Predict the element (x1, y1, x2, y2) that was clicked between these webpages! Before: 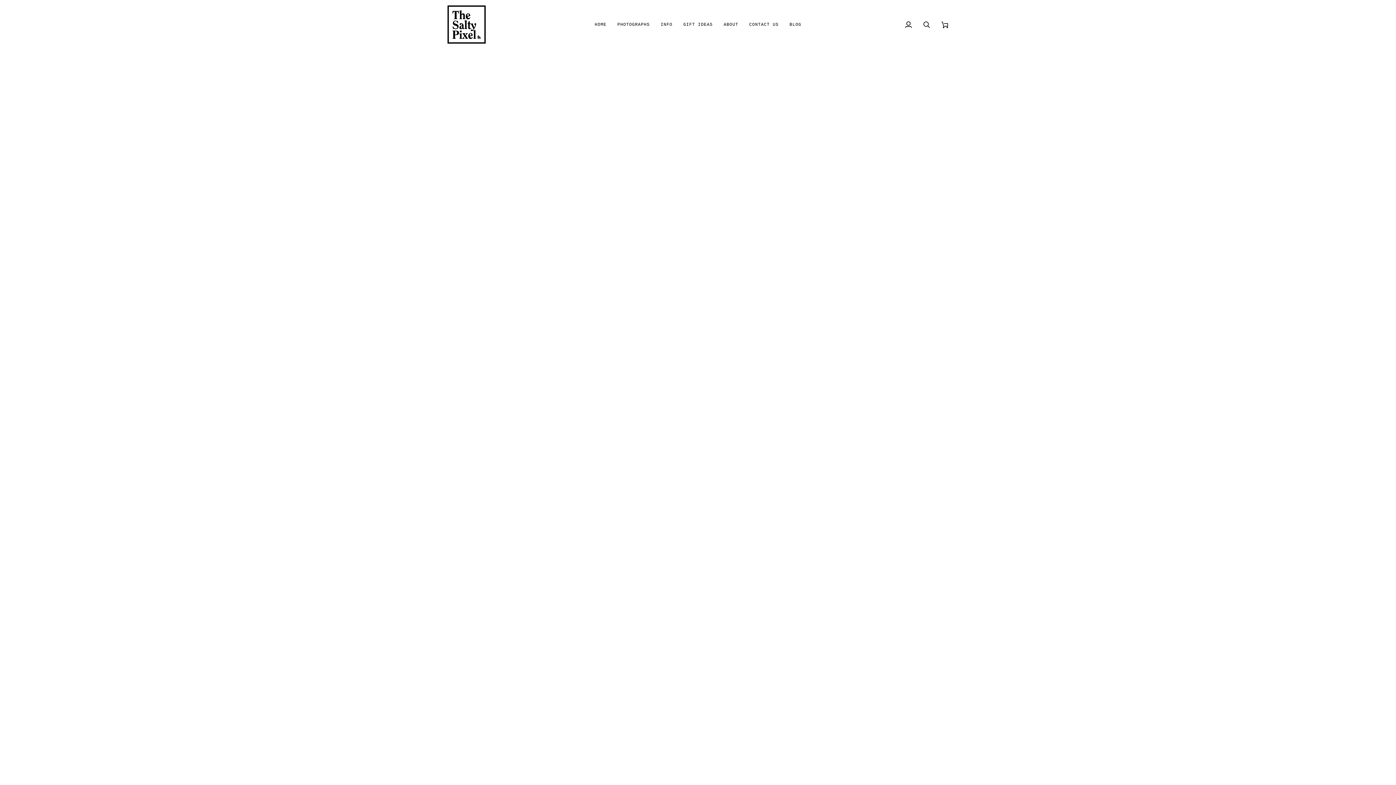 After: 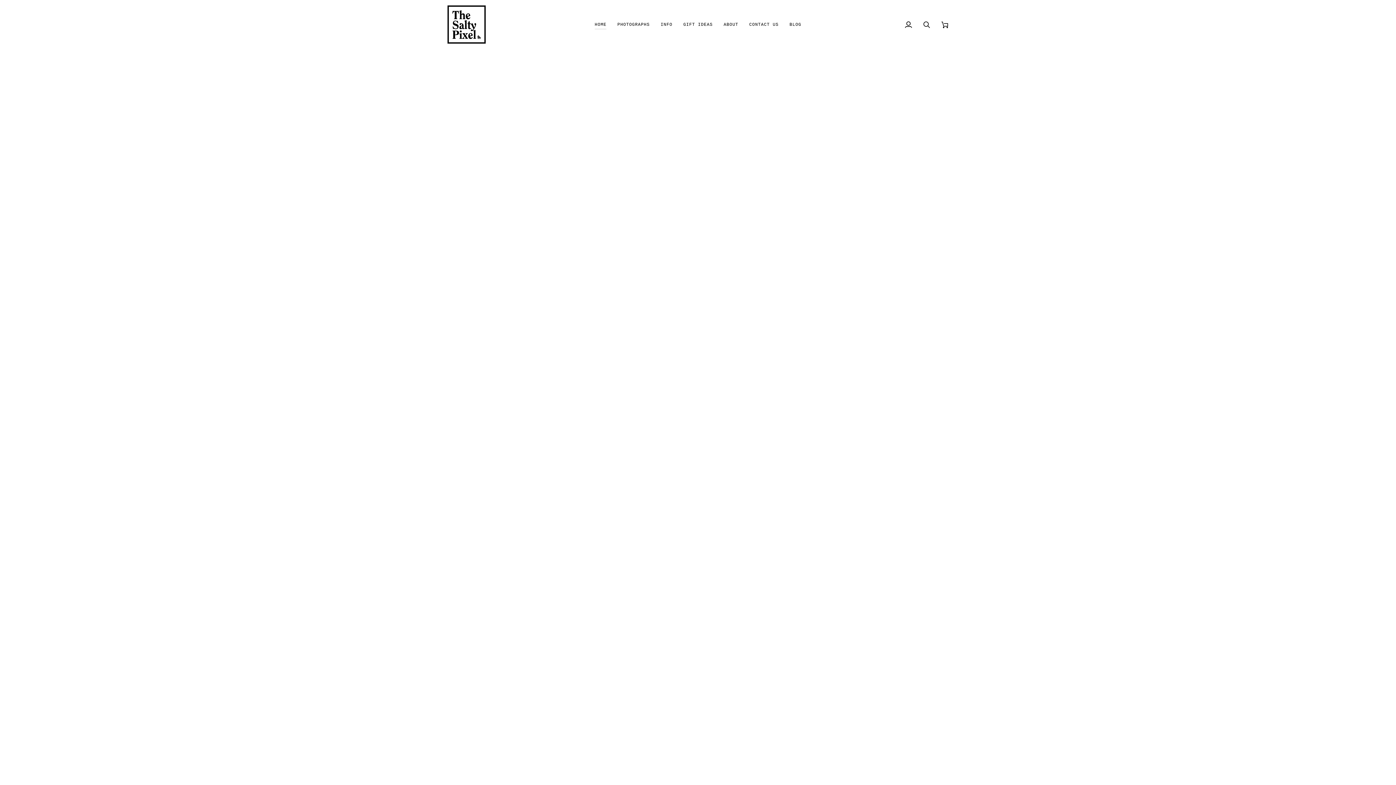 Action: bbox: (447, 5, 485, 43)